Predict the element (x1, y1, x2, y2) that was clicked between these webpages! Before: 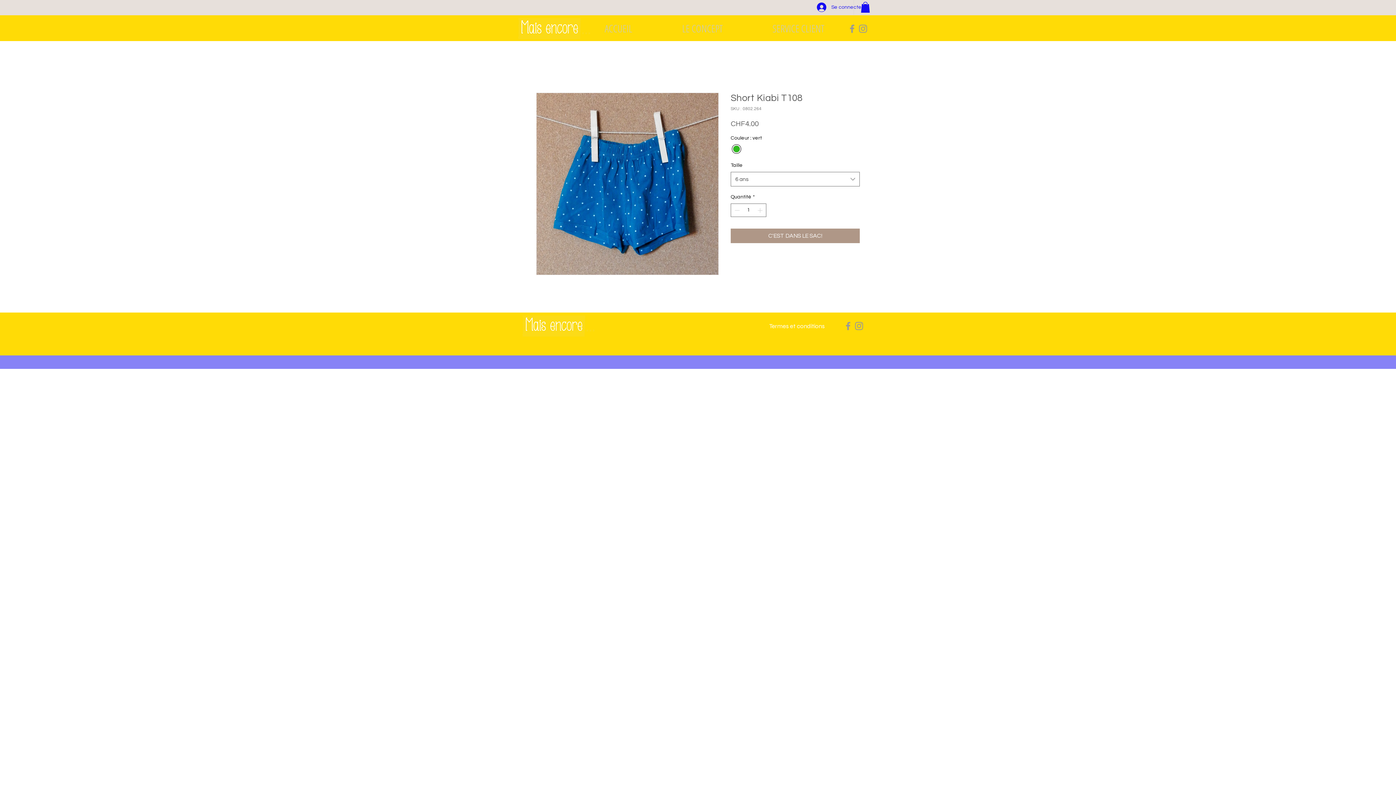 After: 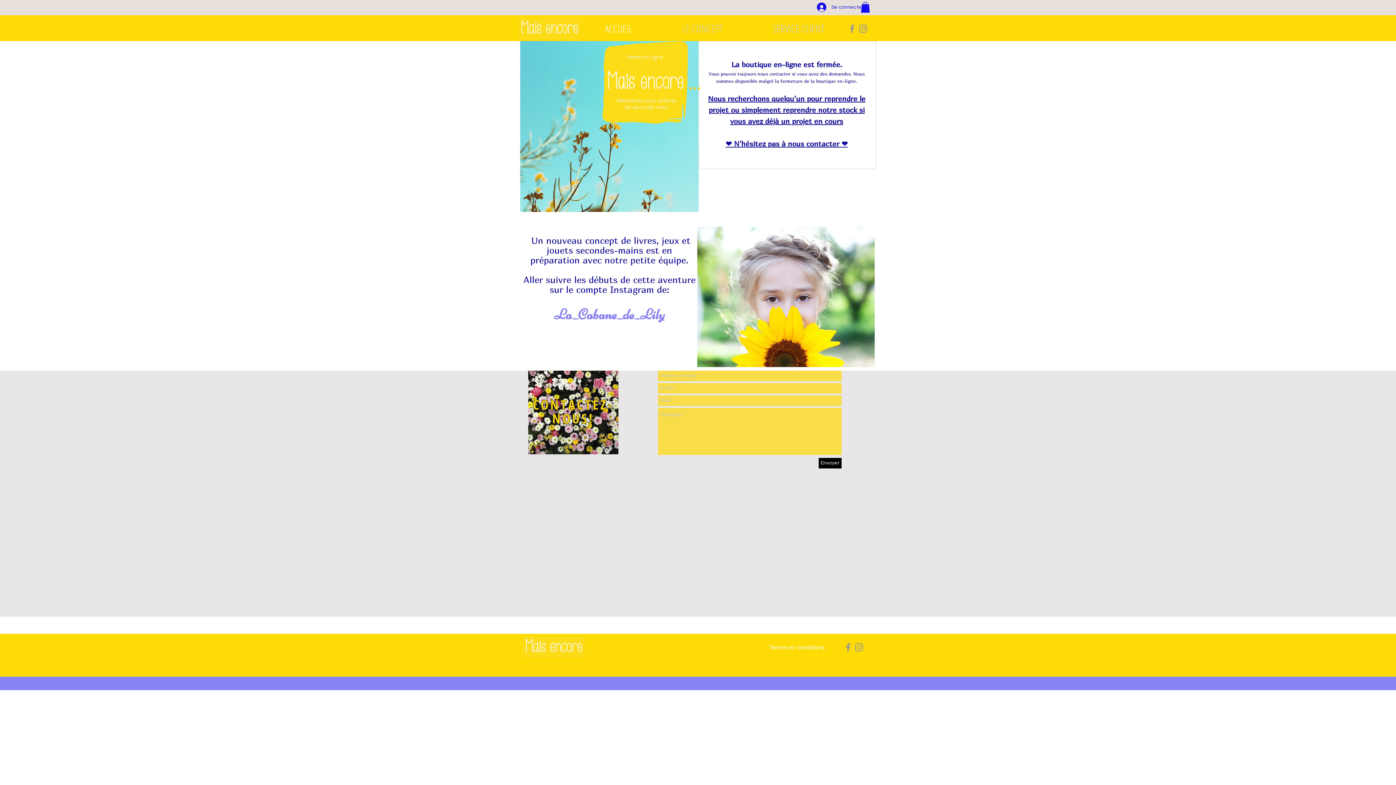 Action: bbox: (580, 19, 657, 37) label: ACCUEIL